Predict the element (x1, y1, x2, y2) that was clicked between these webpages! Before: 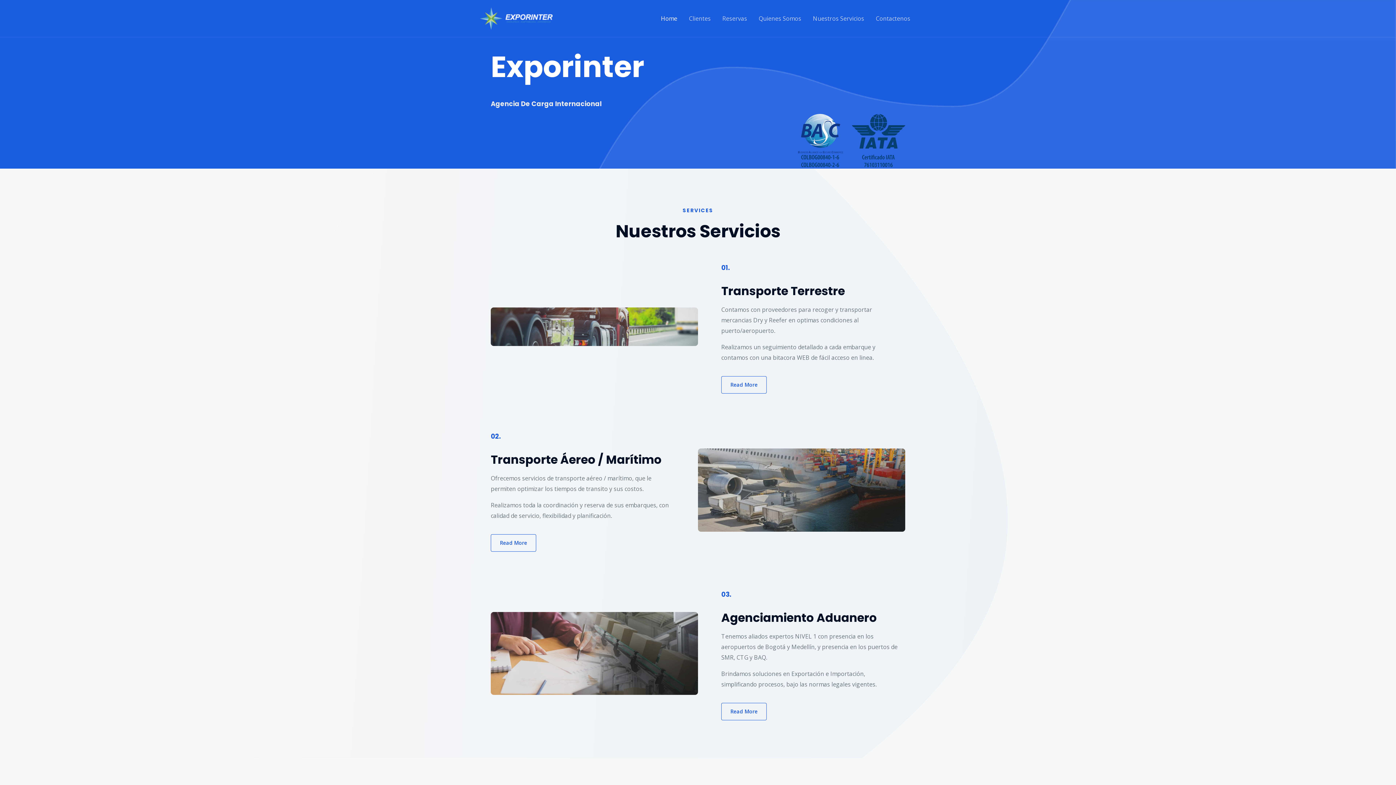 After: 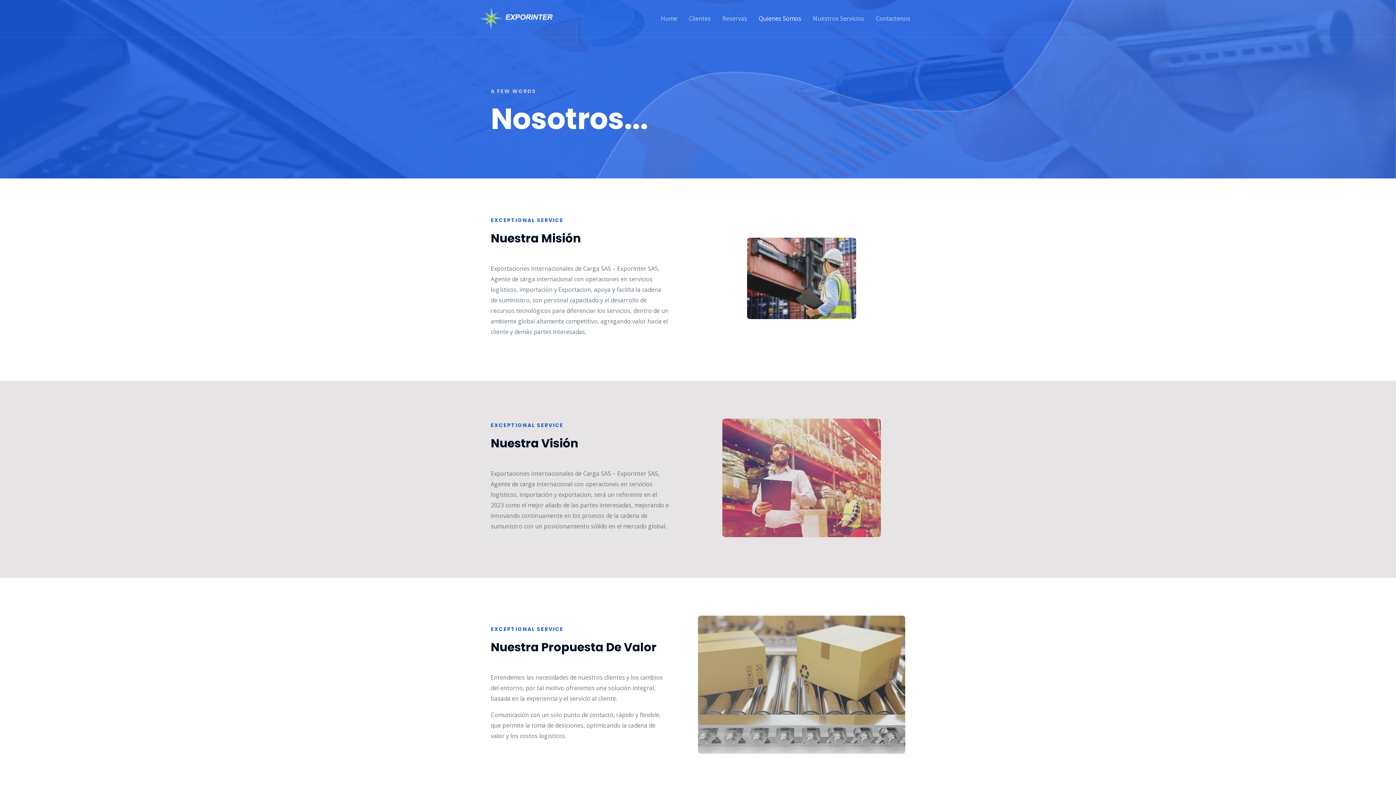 Action: bbox: (753, 5, 807, 31) label: Quienes Somos